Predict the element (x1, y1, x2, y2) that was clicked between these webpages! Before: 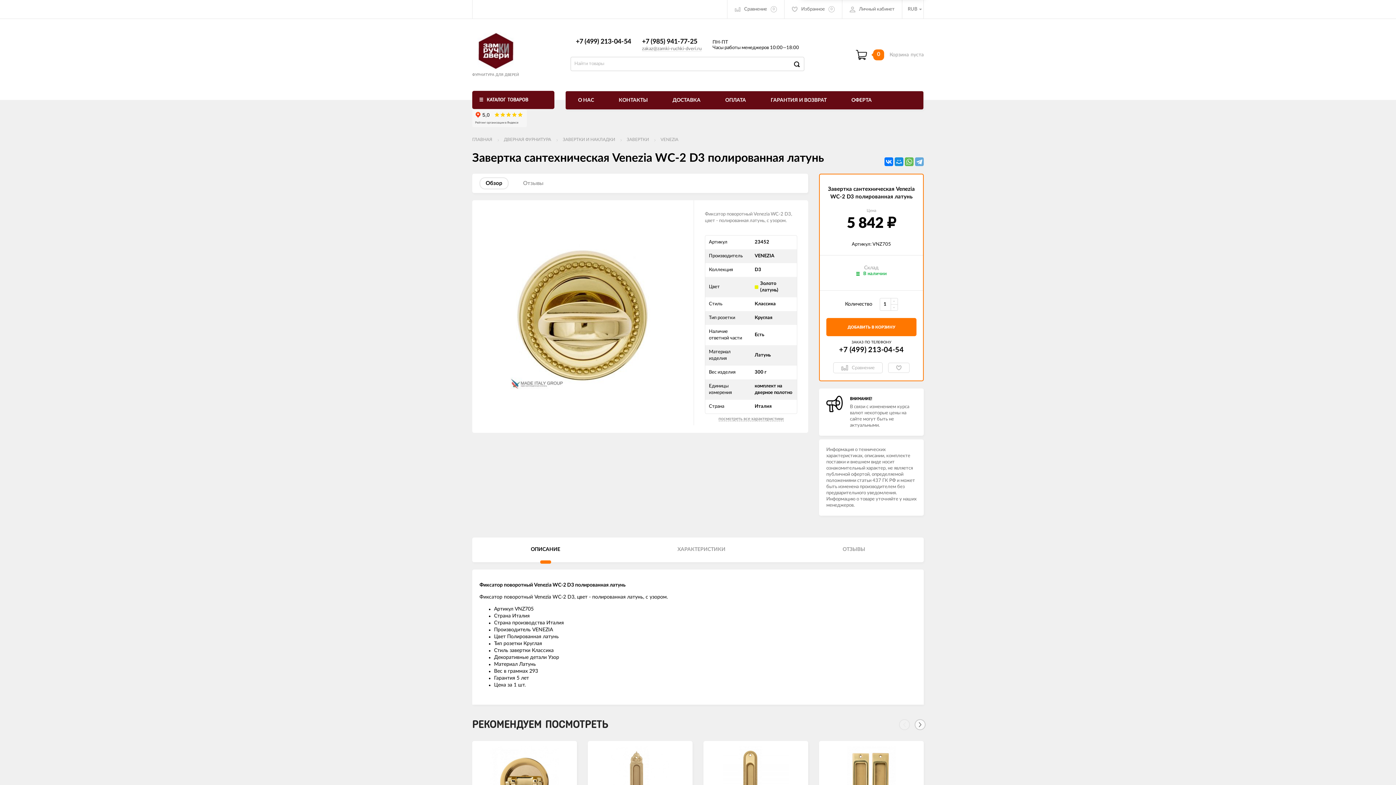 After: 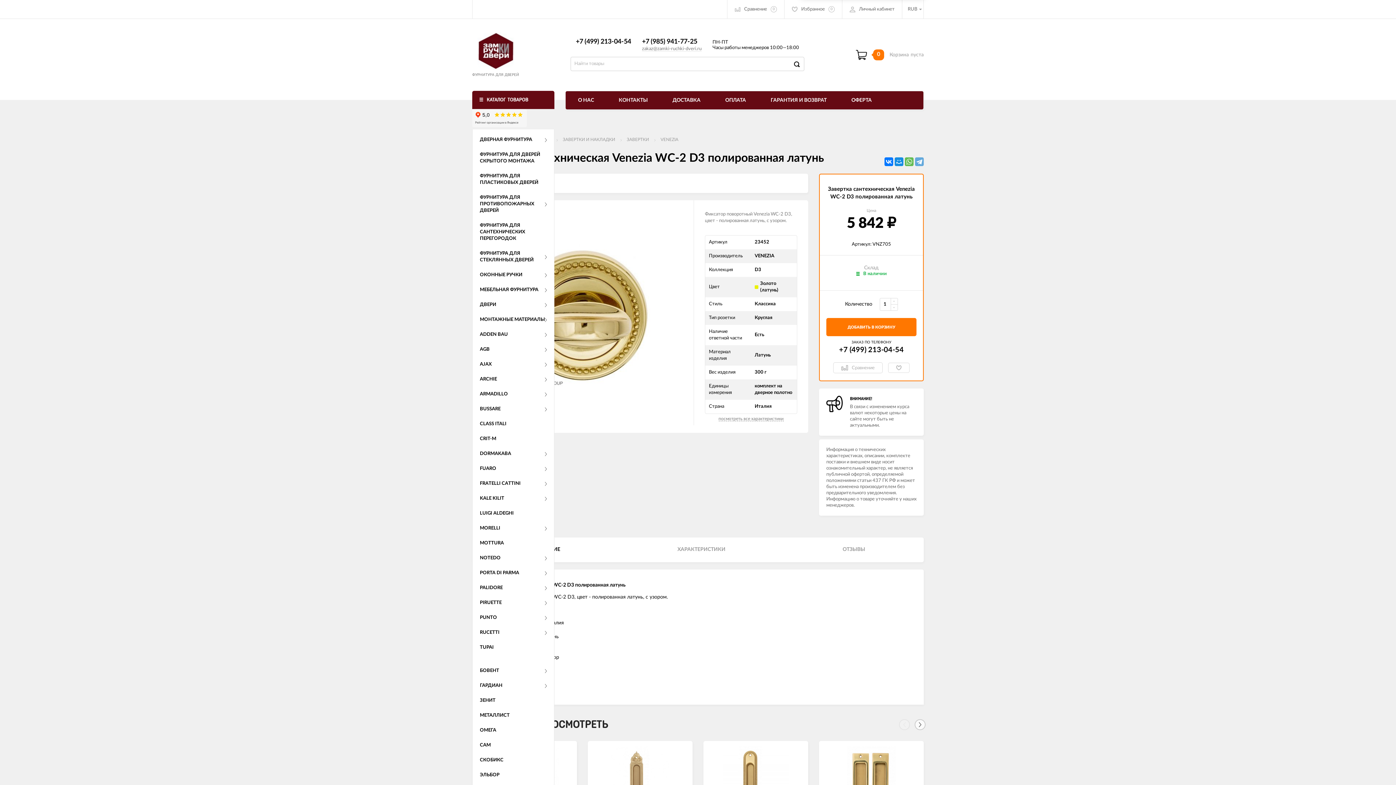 Action: bbox: (472, 90, 554, 109) label: КАТАЛОГ ТОВАРОВ